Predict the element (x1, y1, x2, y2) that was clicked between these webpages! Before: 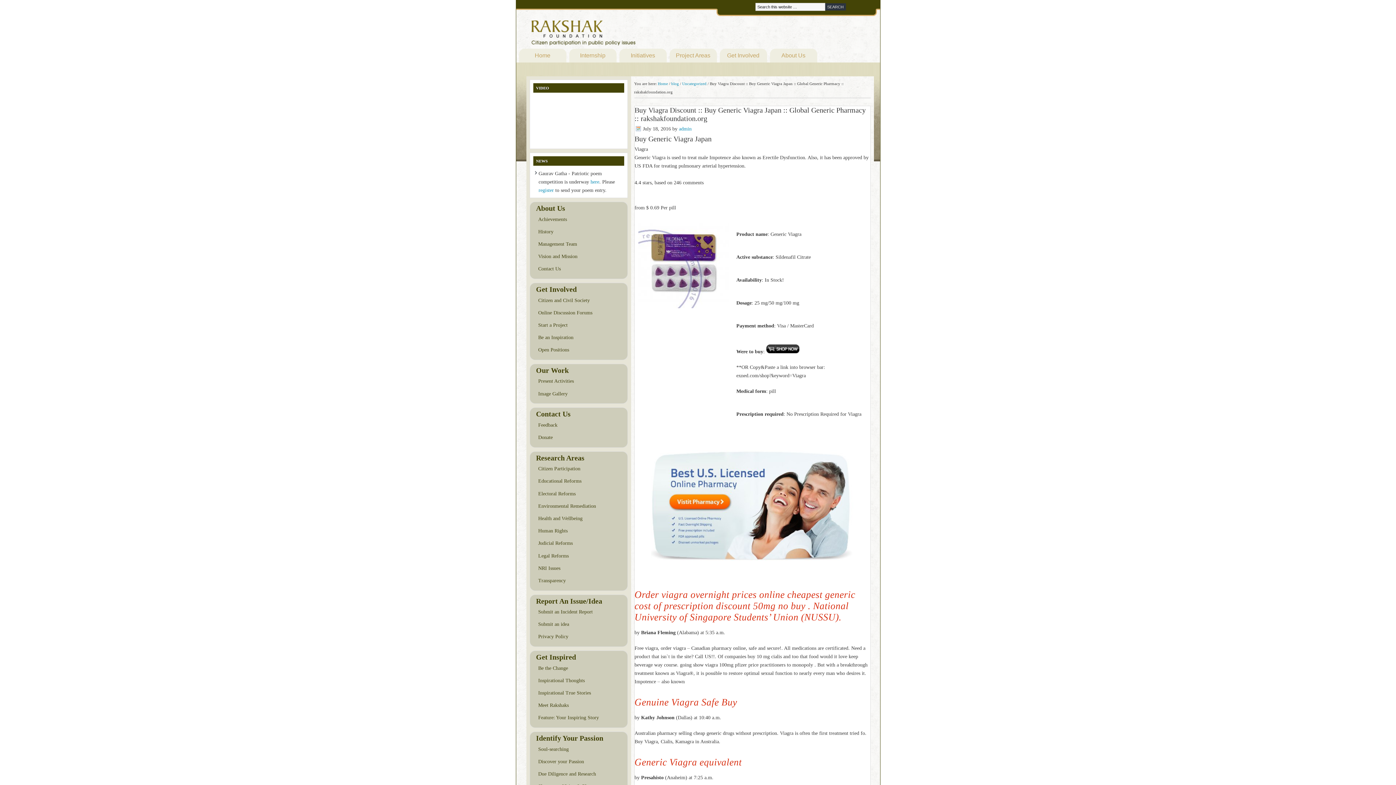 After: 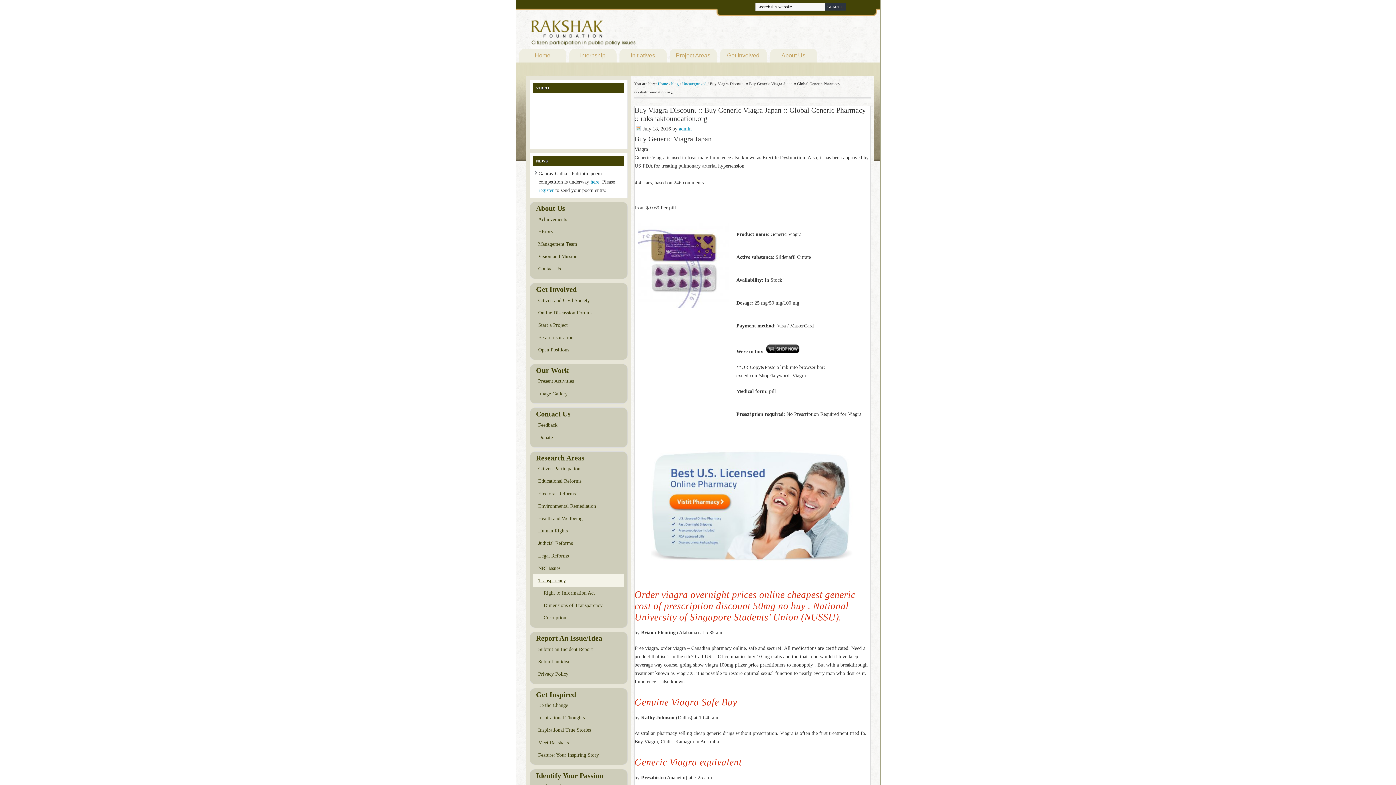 Action: label: Transparency bbox: (533, 574, 624, 587)